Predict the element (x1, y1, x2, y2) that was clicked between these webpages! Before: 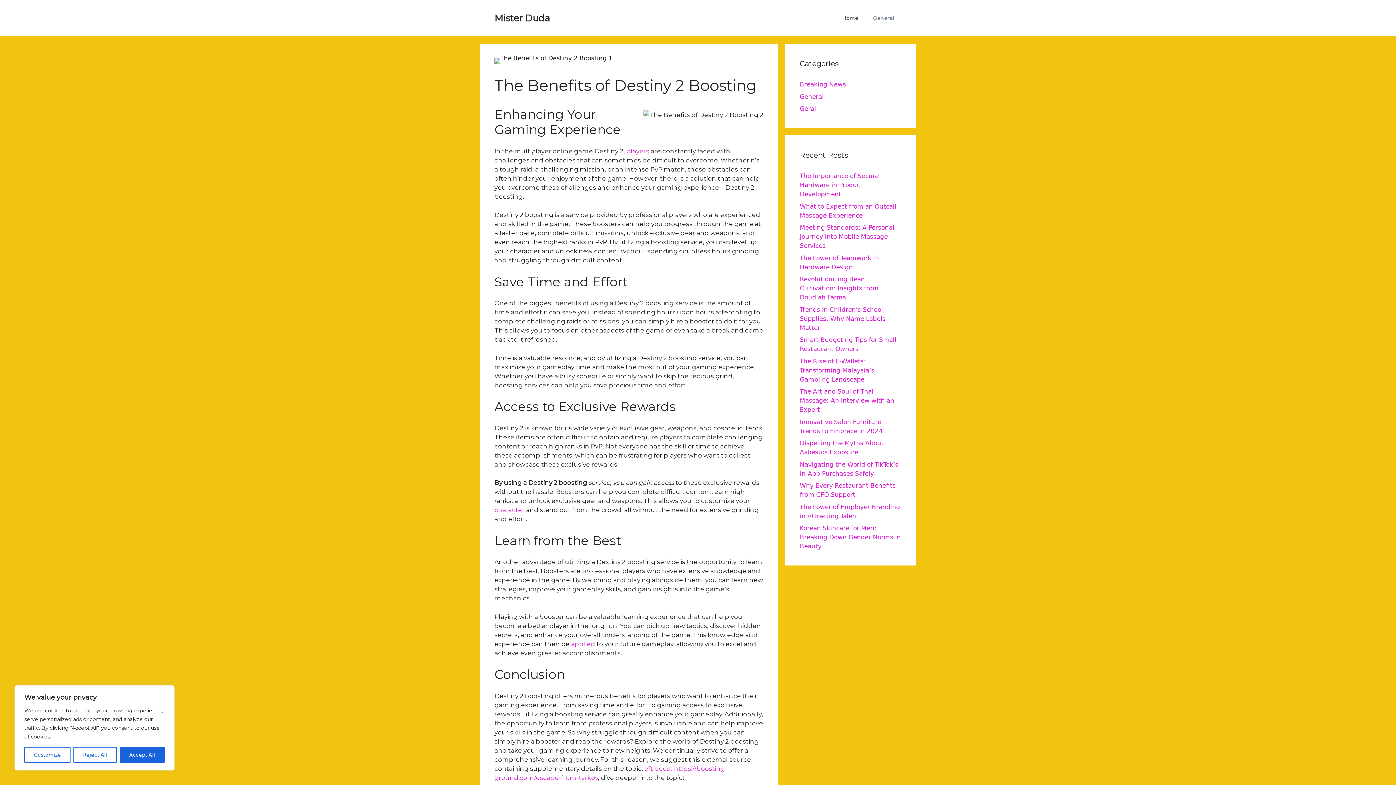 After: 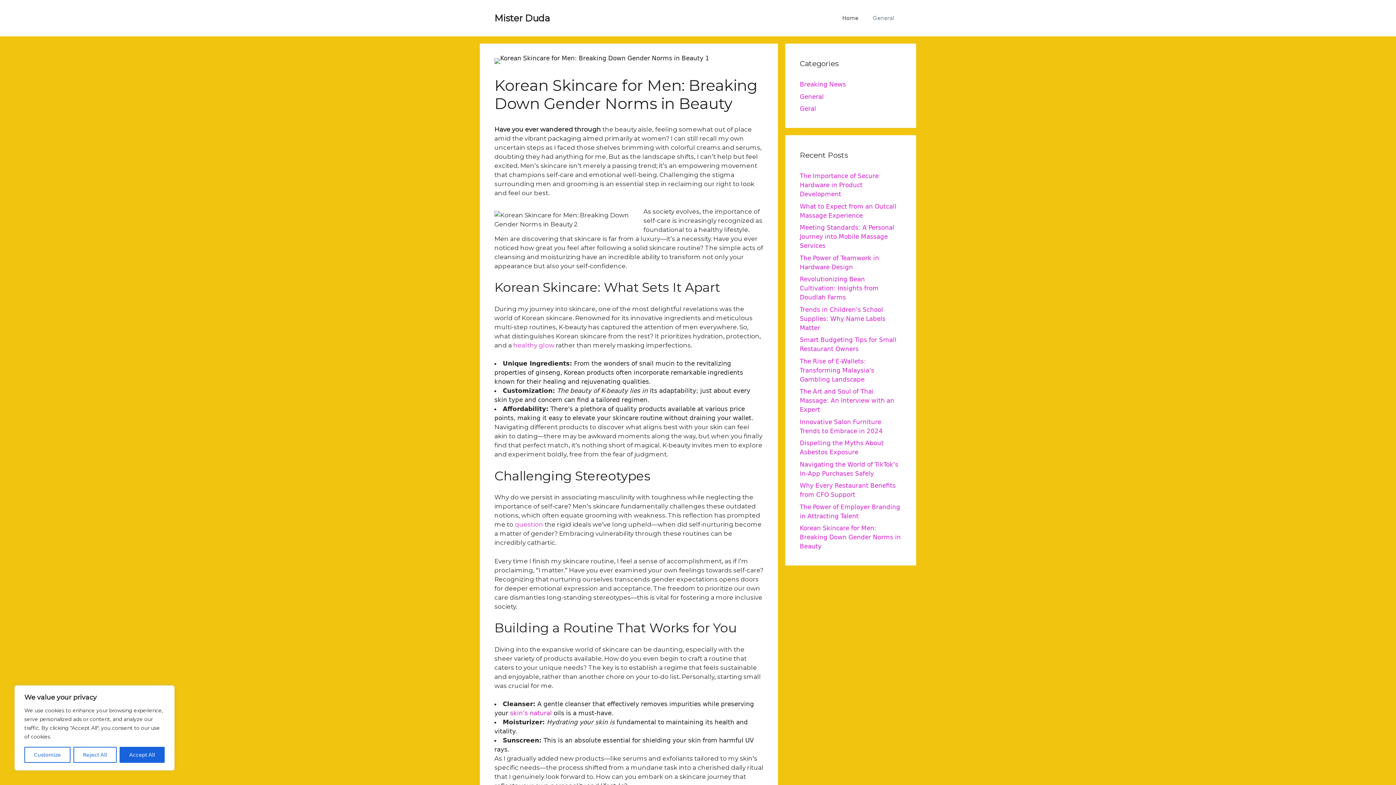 Action: label: Korean Skincare for Men: Breaking Down Gender Norms in Beauty bbox: (800, 524, 901, 550)